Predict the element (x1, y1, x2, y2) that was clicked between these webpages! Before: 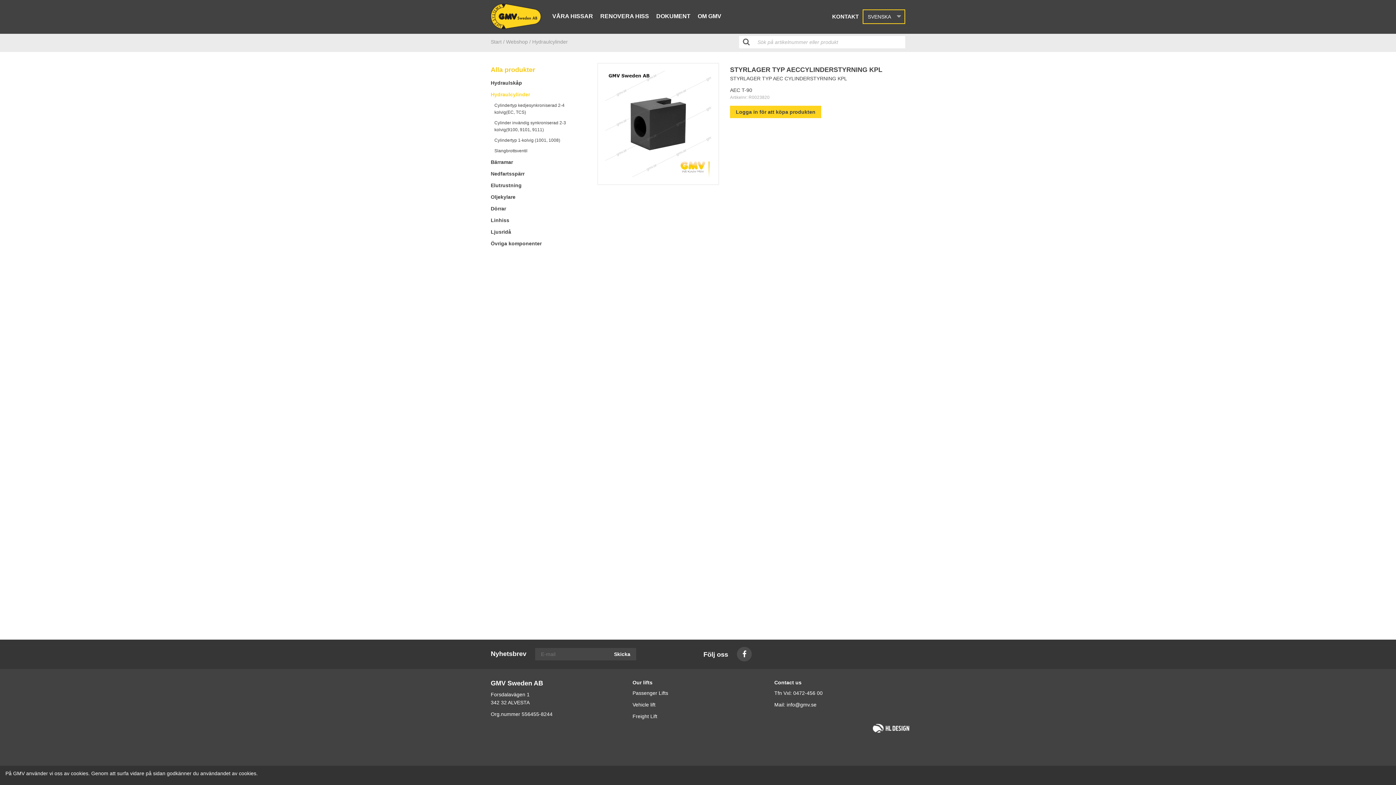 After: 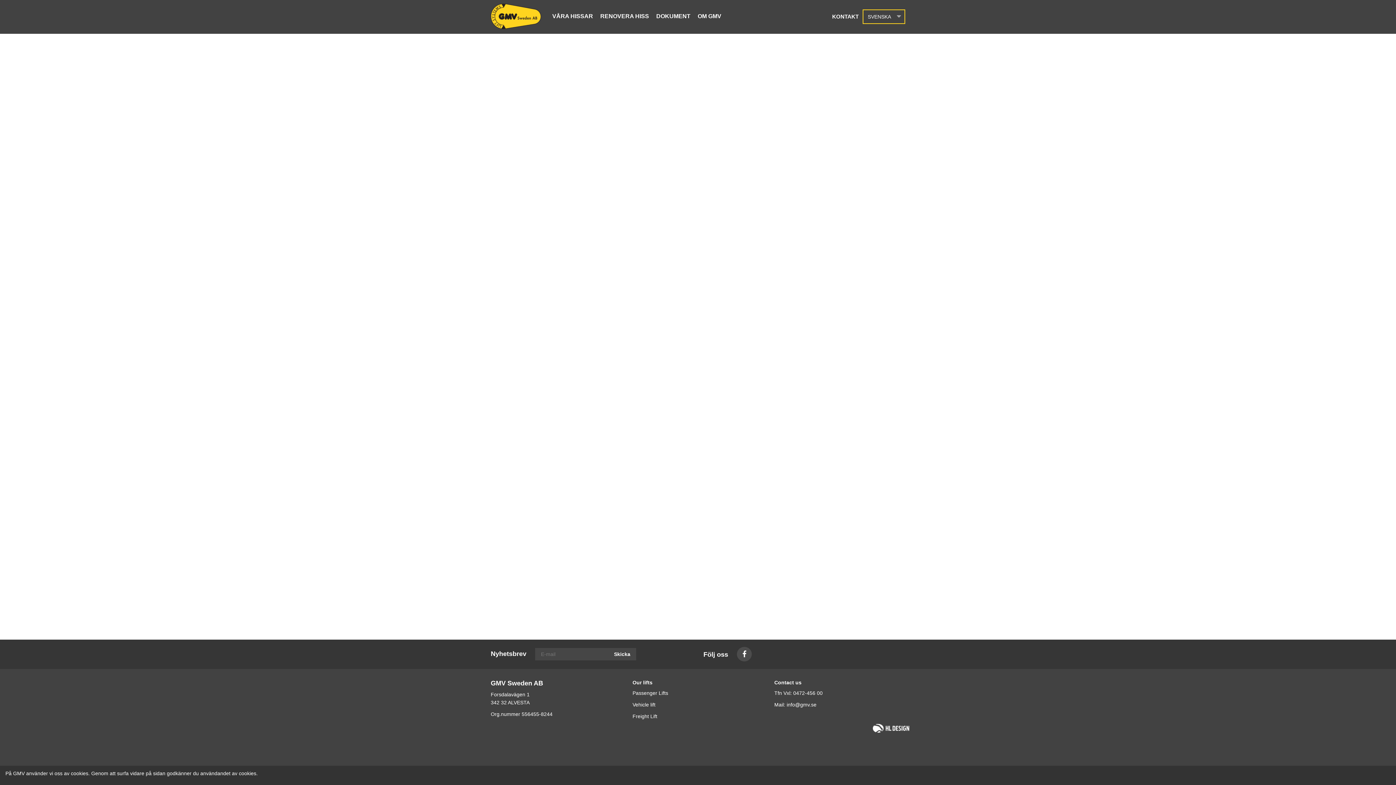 Action: label: Cylindertyp kedjesynkroniserad 2-4 kolvig(EC, TCS) bbox: (490, 100, 586, 117)